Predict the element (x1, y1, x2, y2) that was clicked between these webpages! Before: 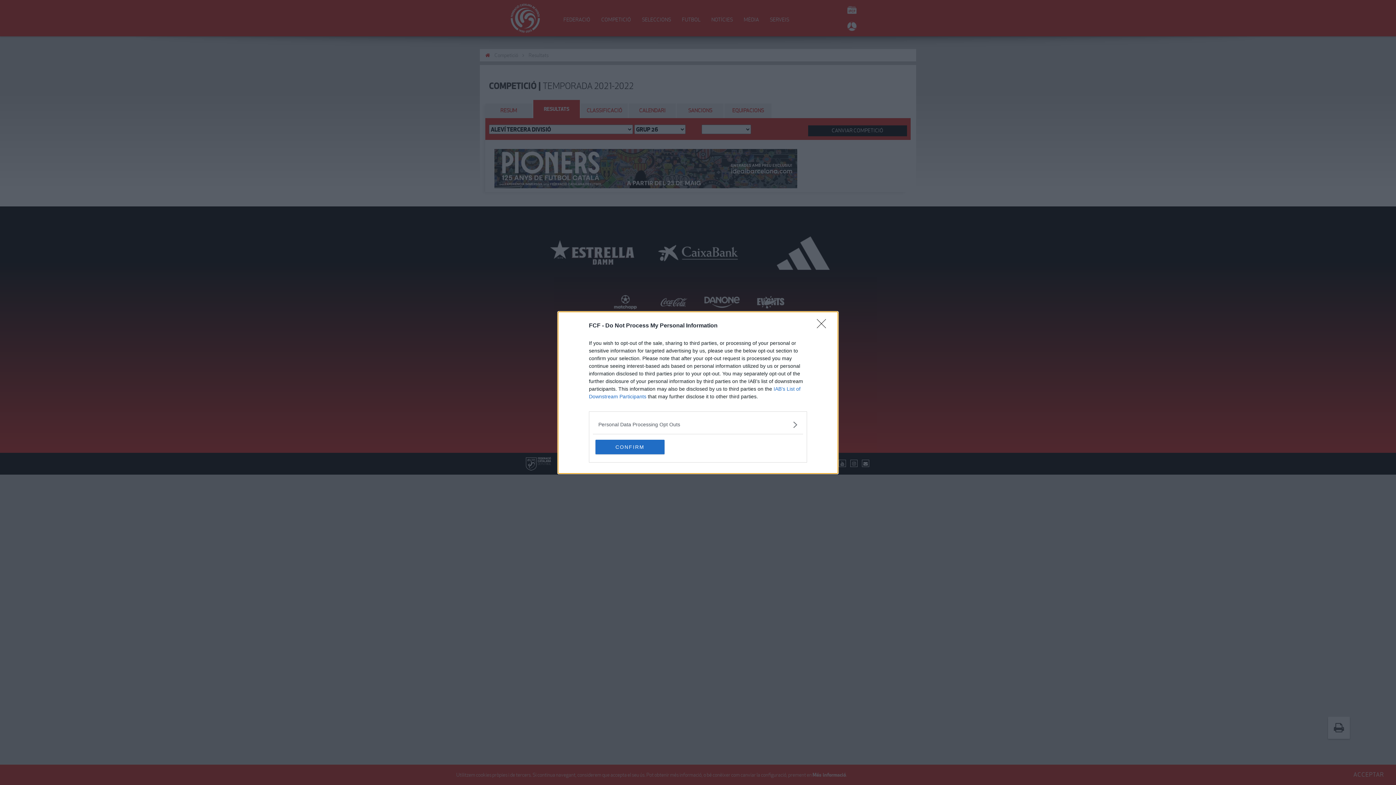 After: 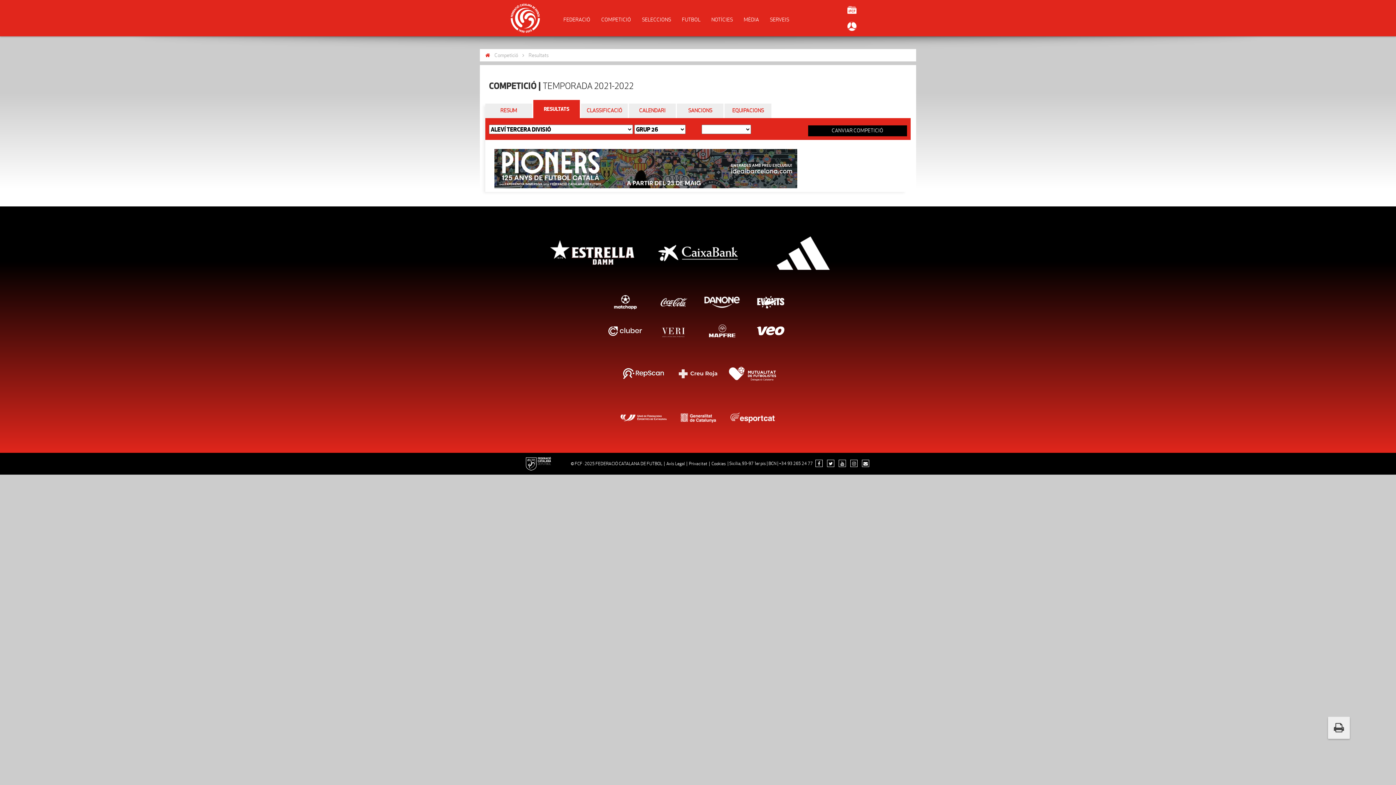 Action: bbox: (595, 439, 664, 454) label: CONFIRM